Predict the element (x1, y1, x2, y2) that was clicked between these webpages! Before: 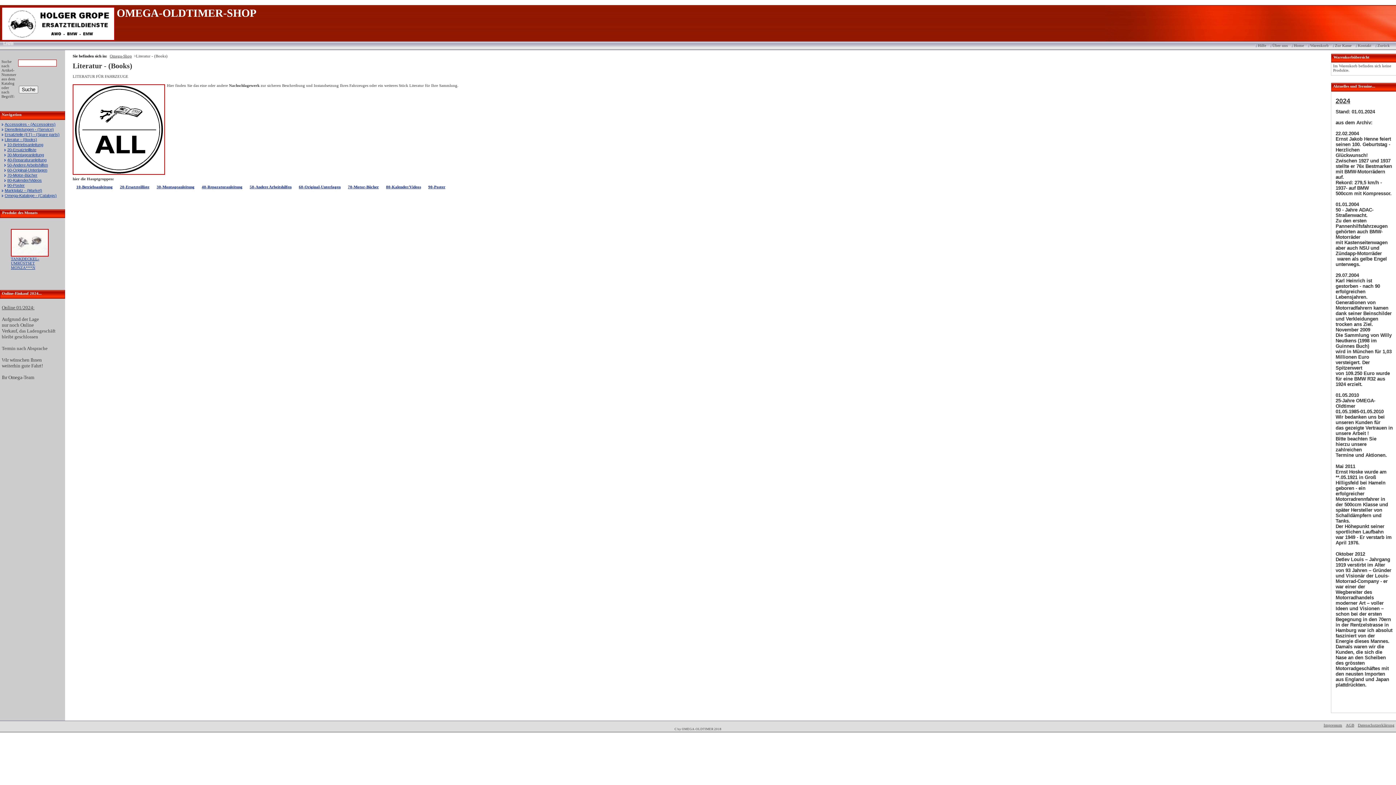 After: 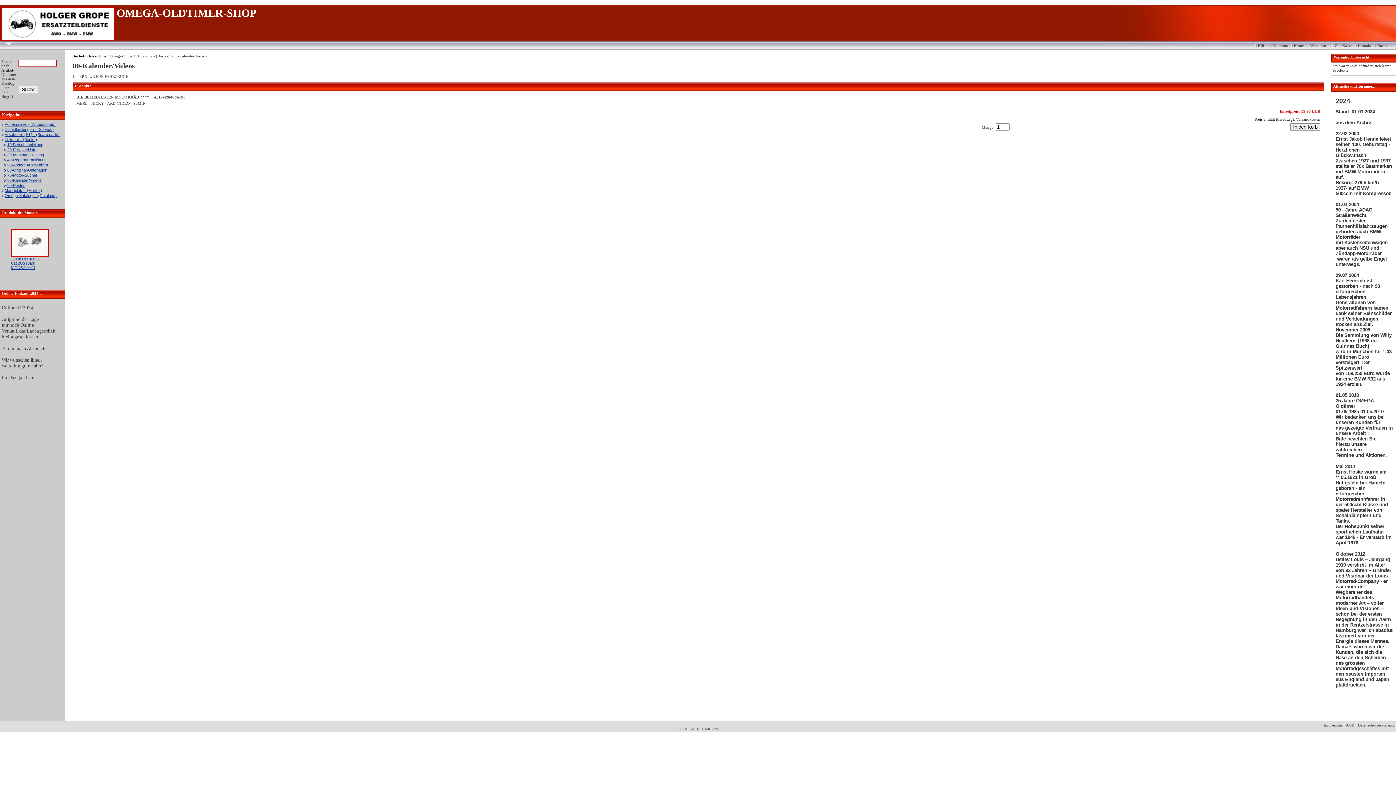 Action: bbox: (386, 184, 421, 189) label: 80-Kalender/Videos